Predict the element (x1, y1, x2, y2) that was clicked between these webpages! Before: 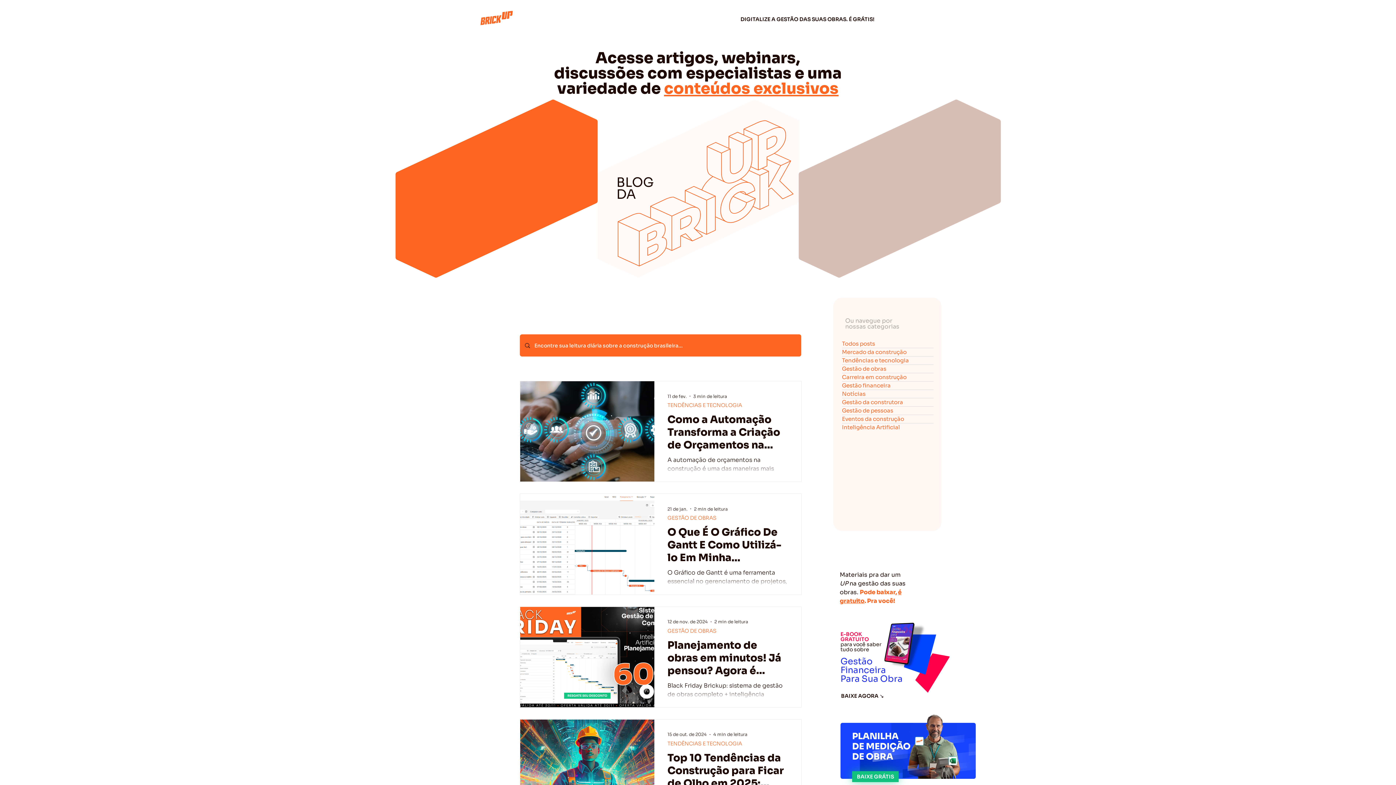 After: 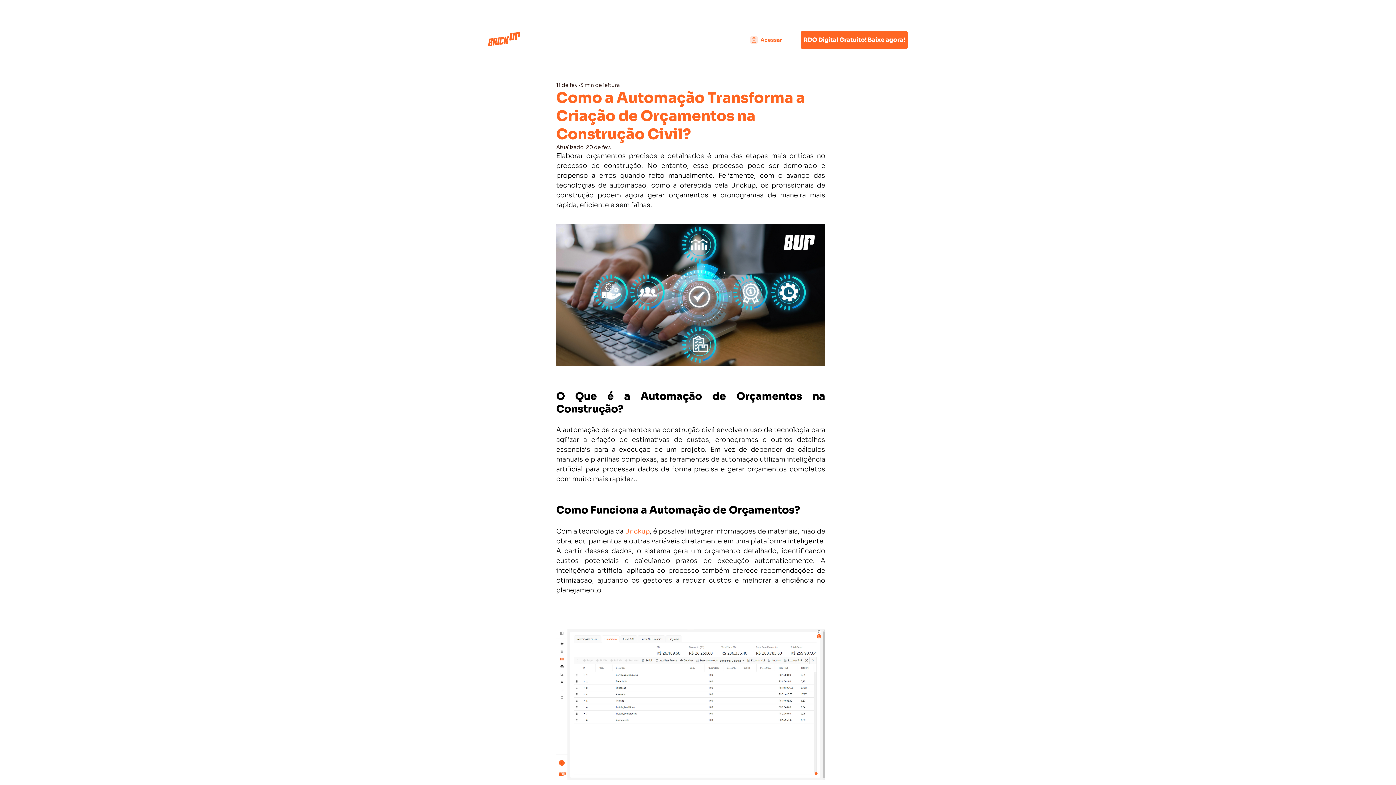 Action: bbox: (667, 413, 788, 456) label: Como a Automação Transforma a Criação de Orçamentos na Construção Civil?